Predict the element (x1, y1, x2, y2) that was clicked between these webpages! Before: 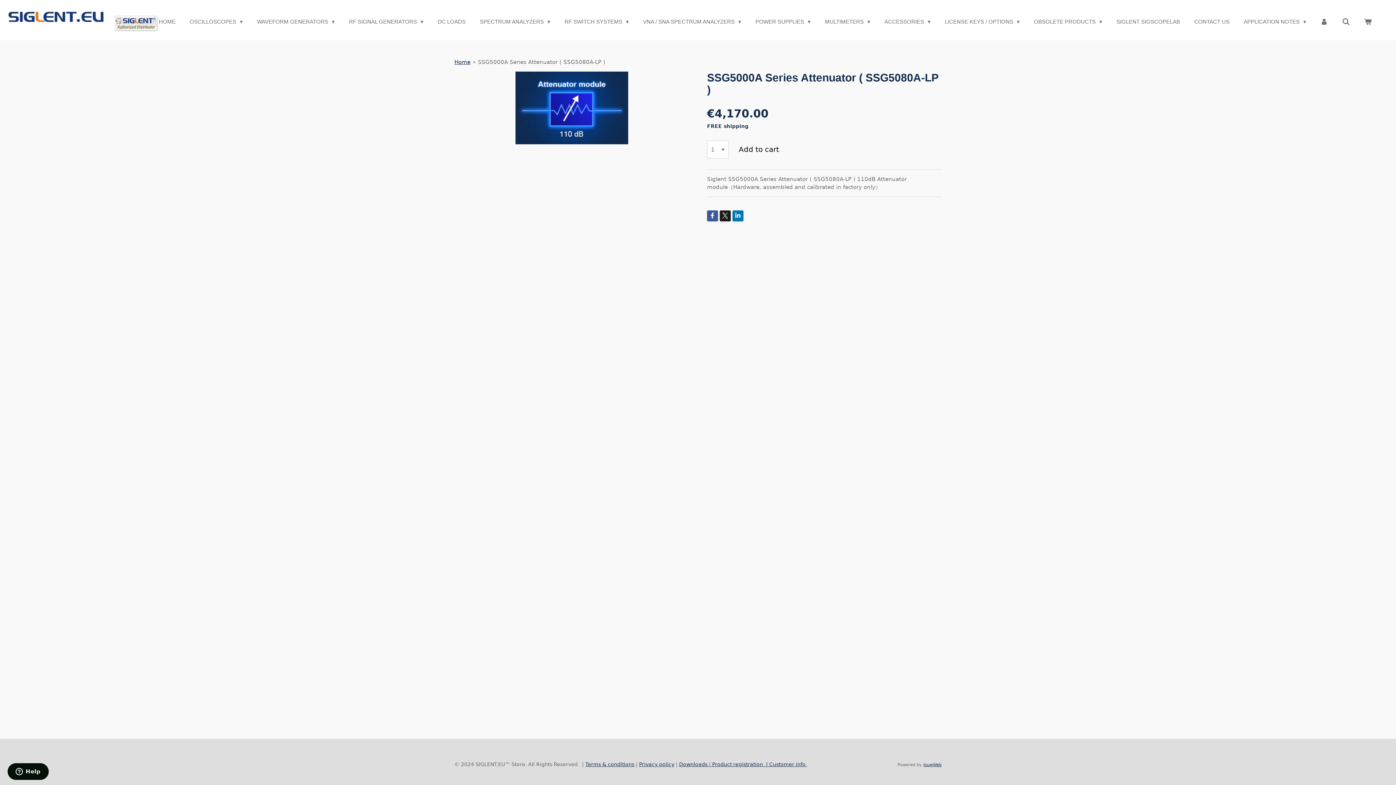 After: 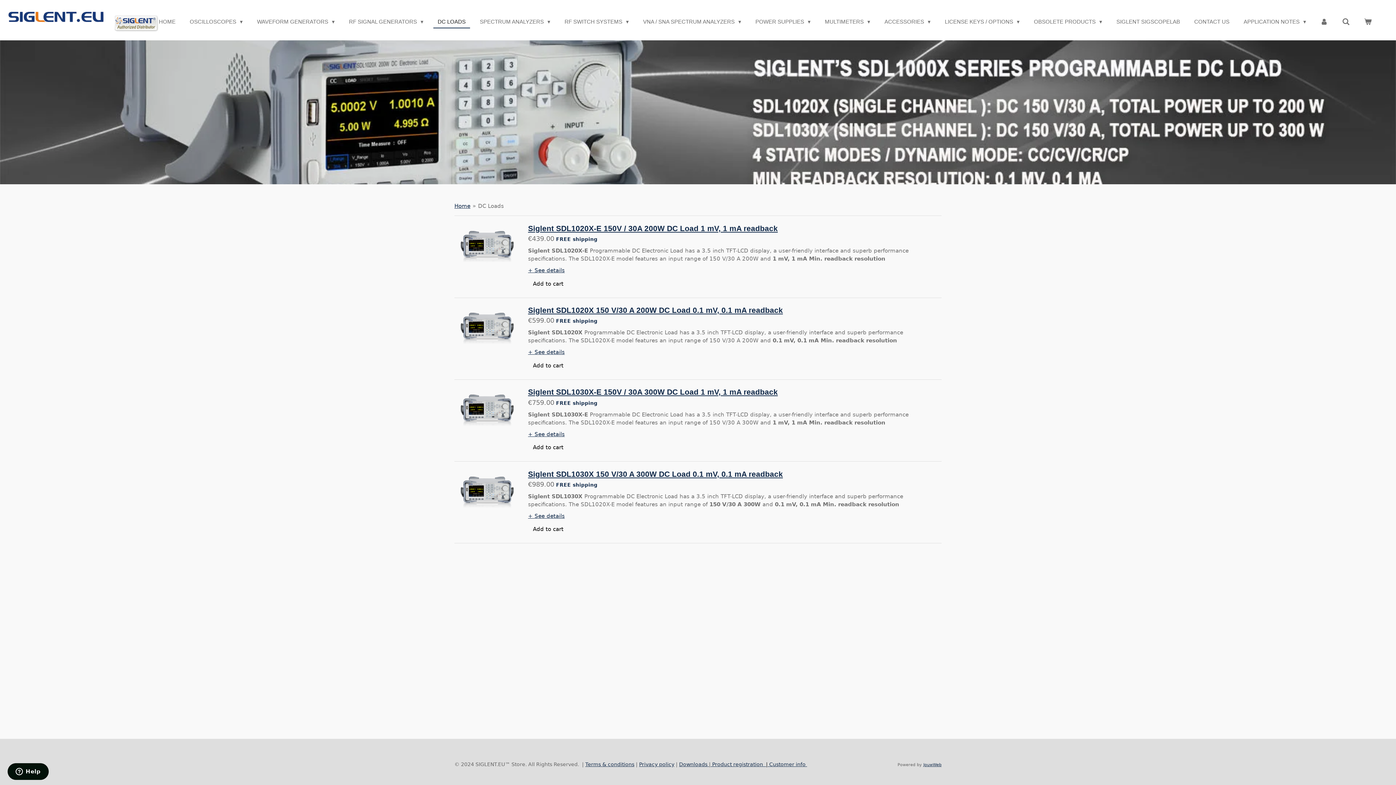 Action: bbox: (433, 16, 470, 27) label: DC LOADS